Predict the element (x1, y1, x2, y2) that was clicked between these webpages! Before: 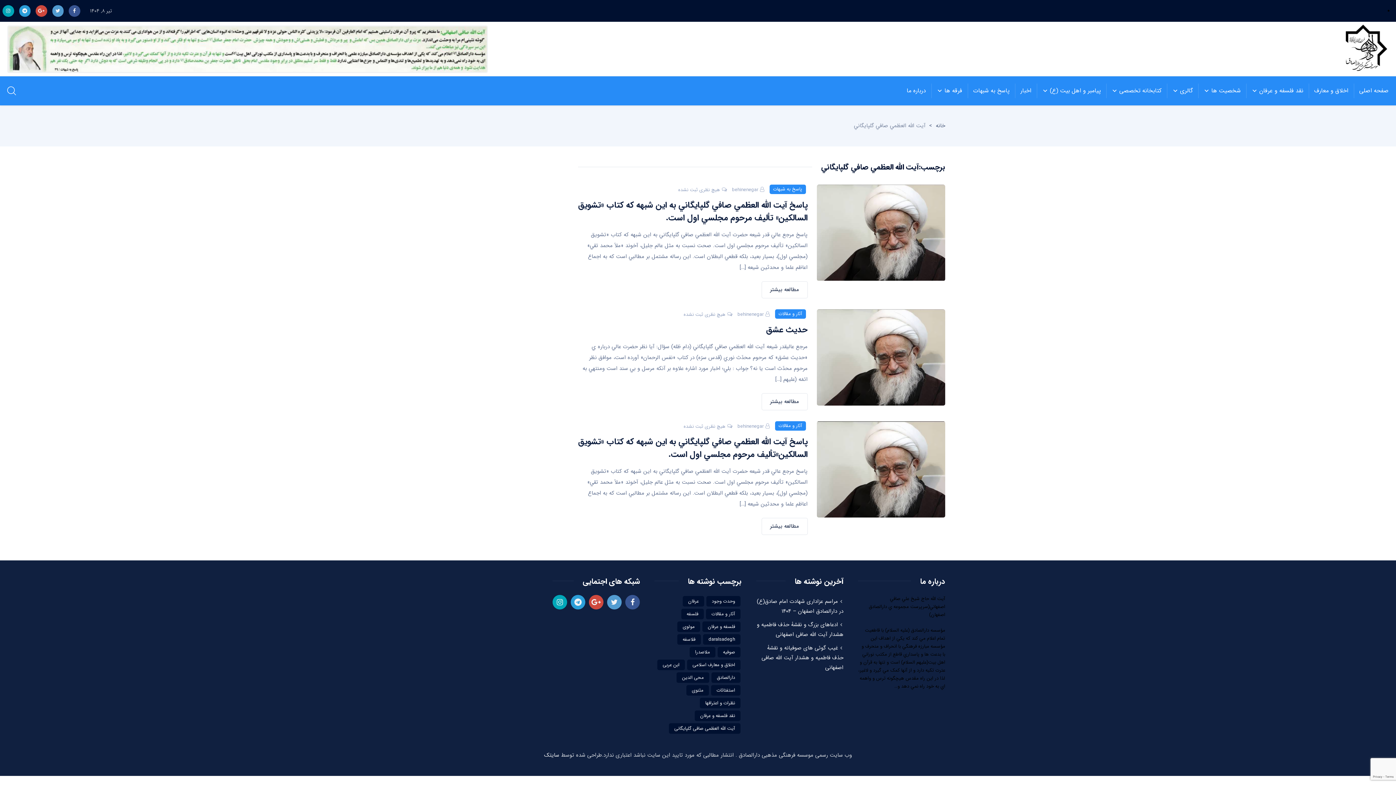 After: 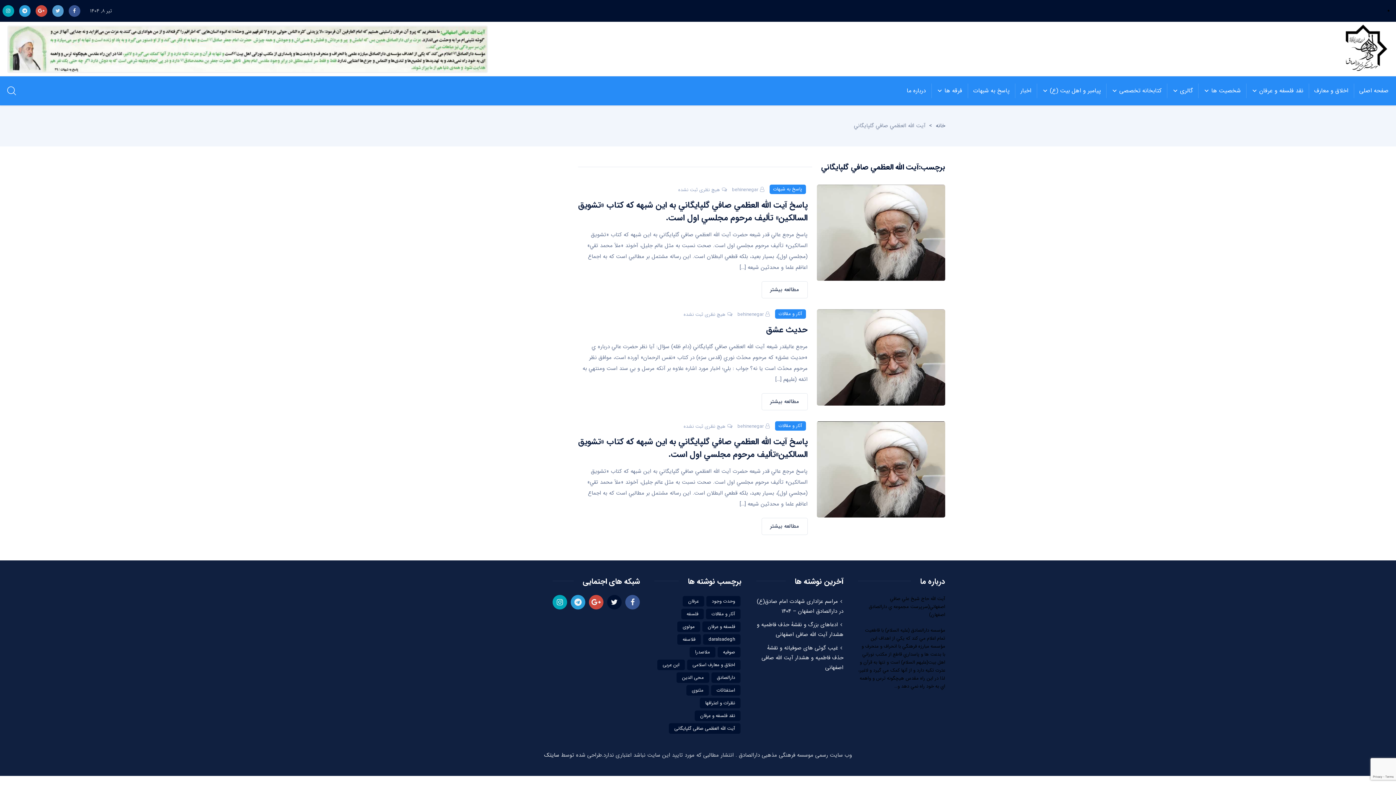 Action: bbox: (607, 595, 621, 609)